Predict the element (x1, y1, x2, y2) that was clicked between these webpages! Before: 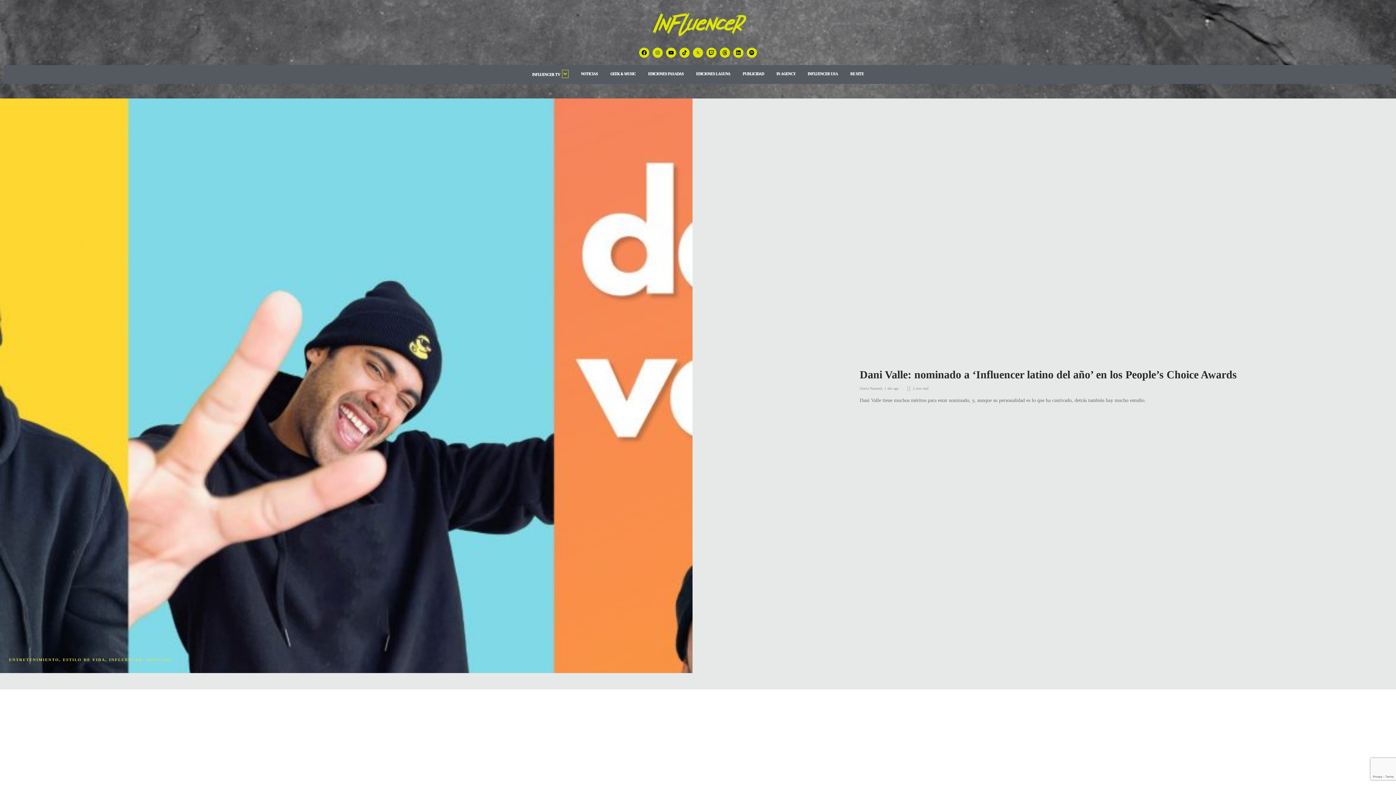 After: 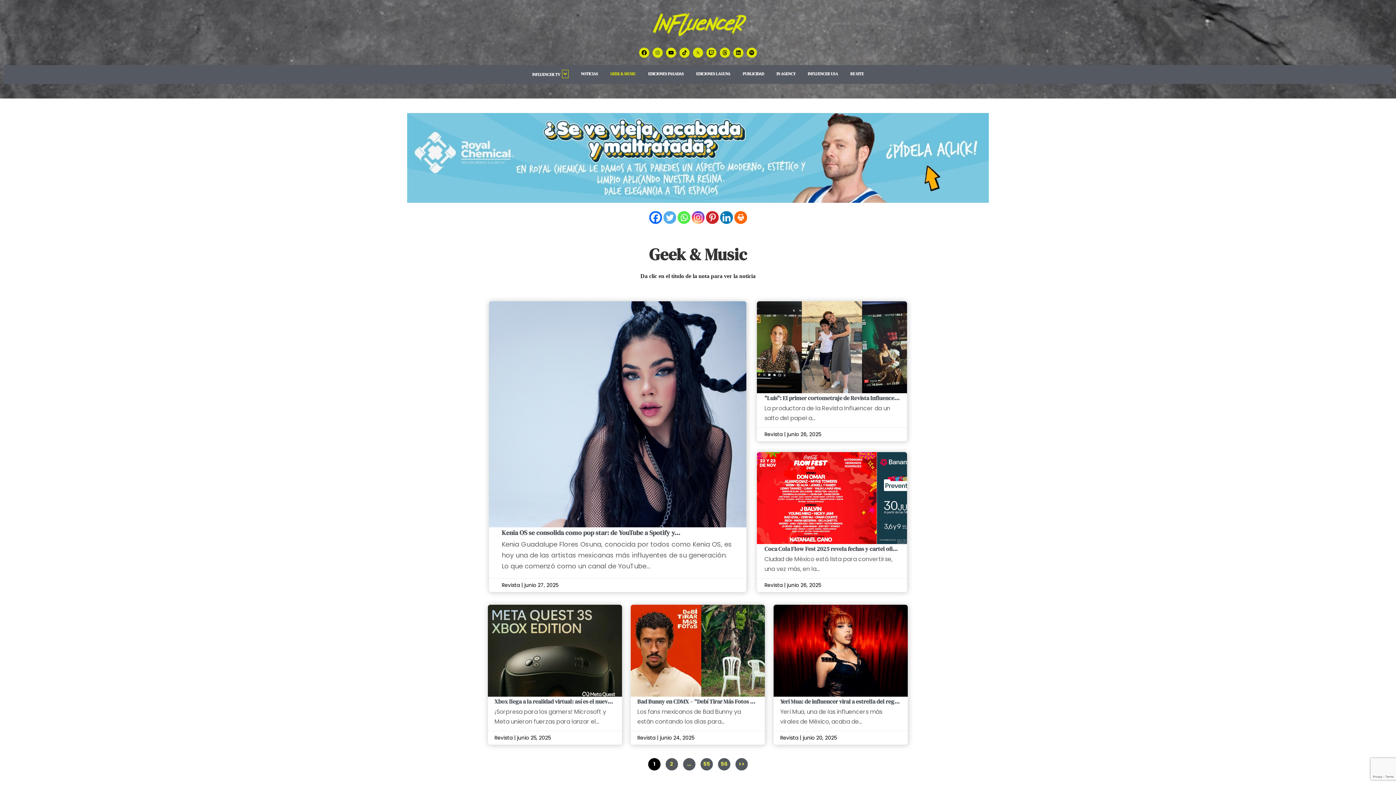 Action: label: GEEK & MUSIC bbox: (604, 64, 642, 83)